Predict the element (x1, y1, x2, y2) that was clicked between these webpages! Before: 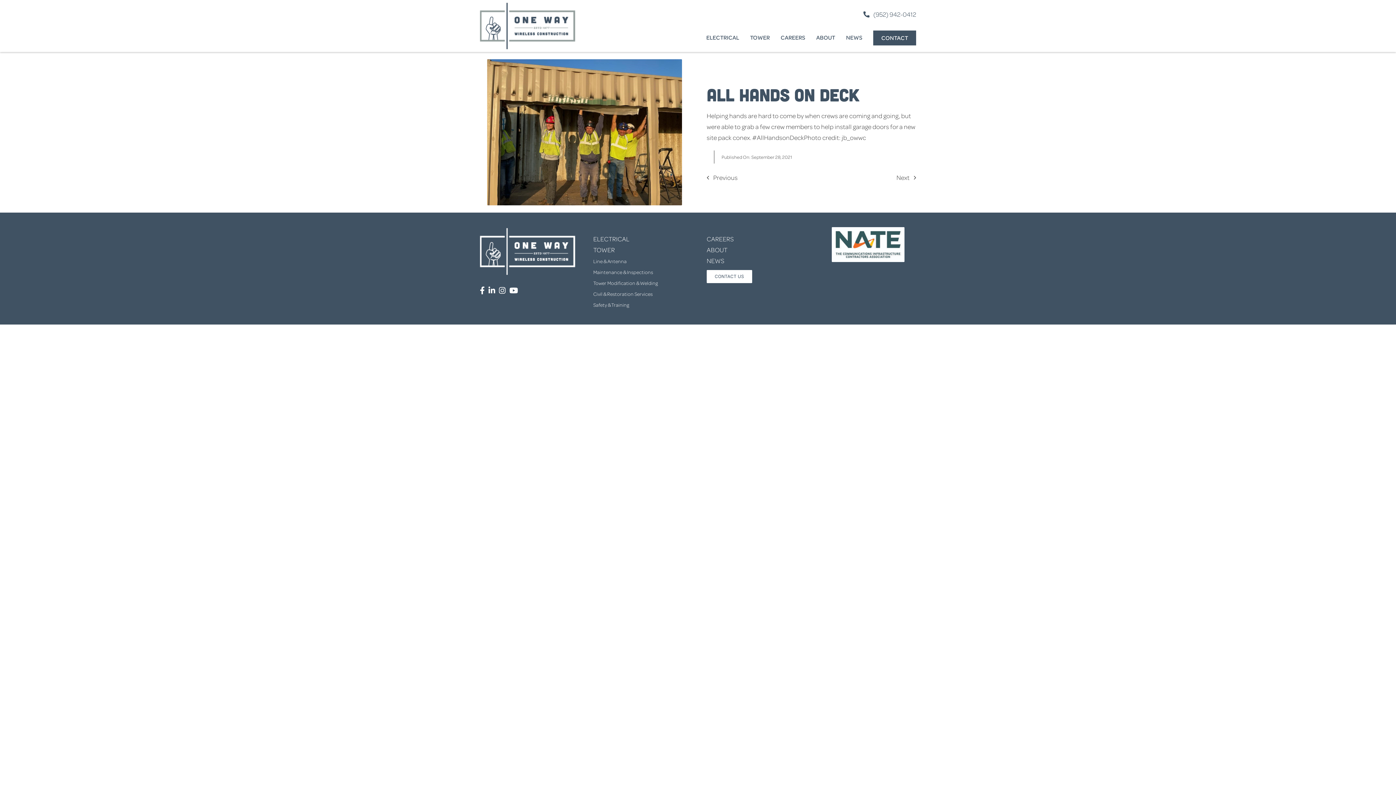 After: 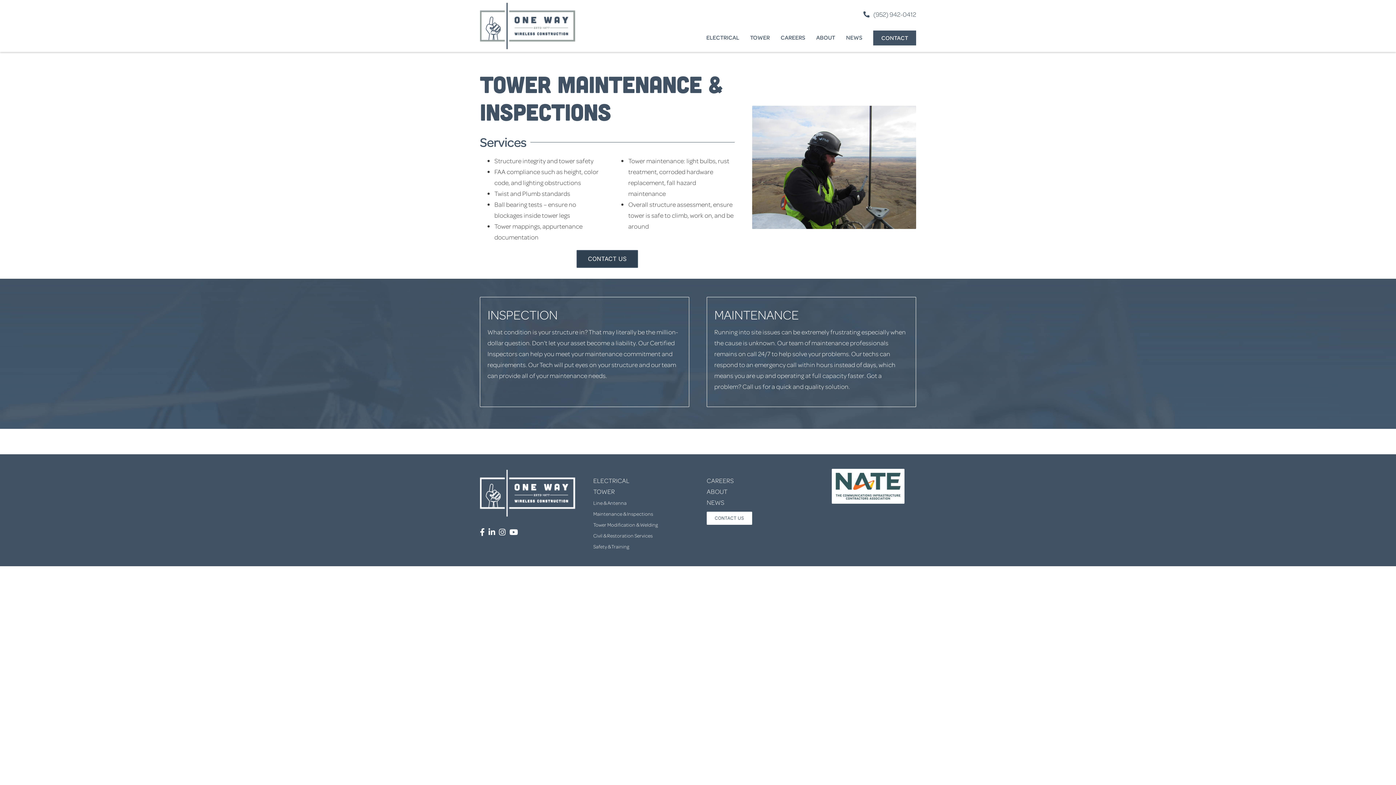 Action: label: Maintenance & Inspections bbox: (593, 268, 653, 275)